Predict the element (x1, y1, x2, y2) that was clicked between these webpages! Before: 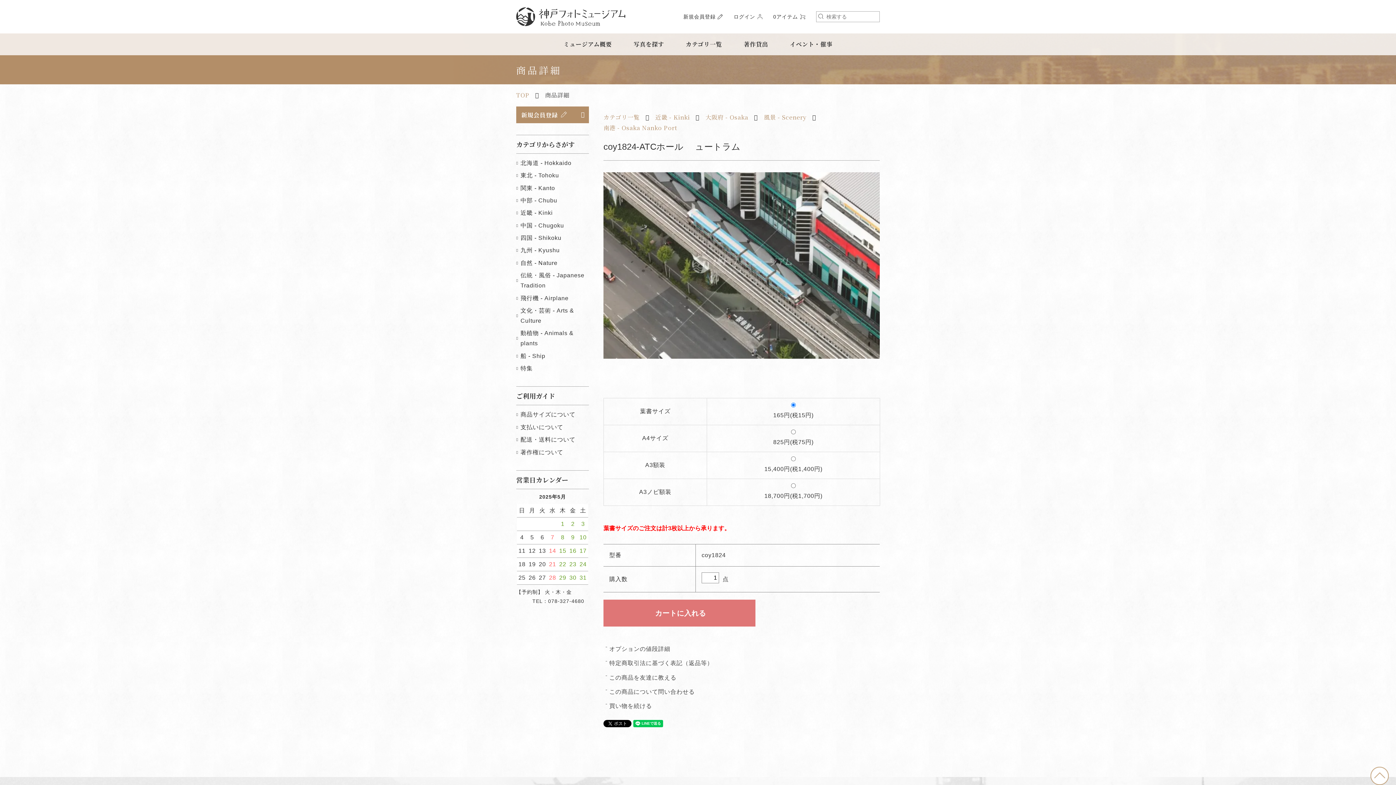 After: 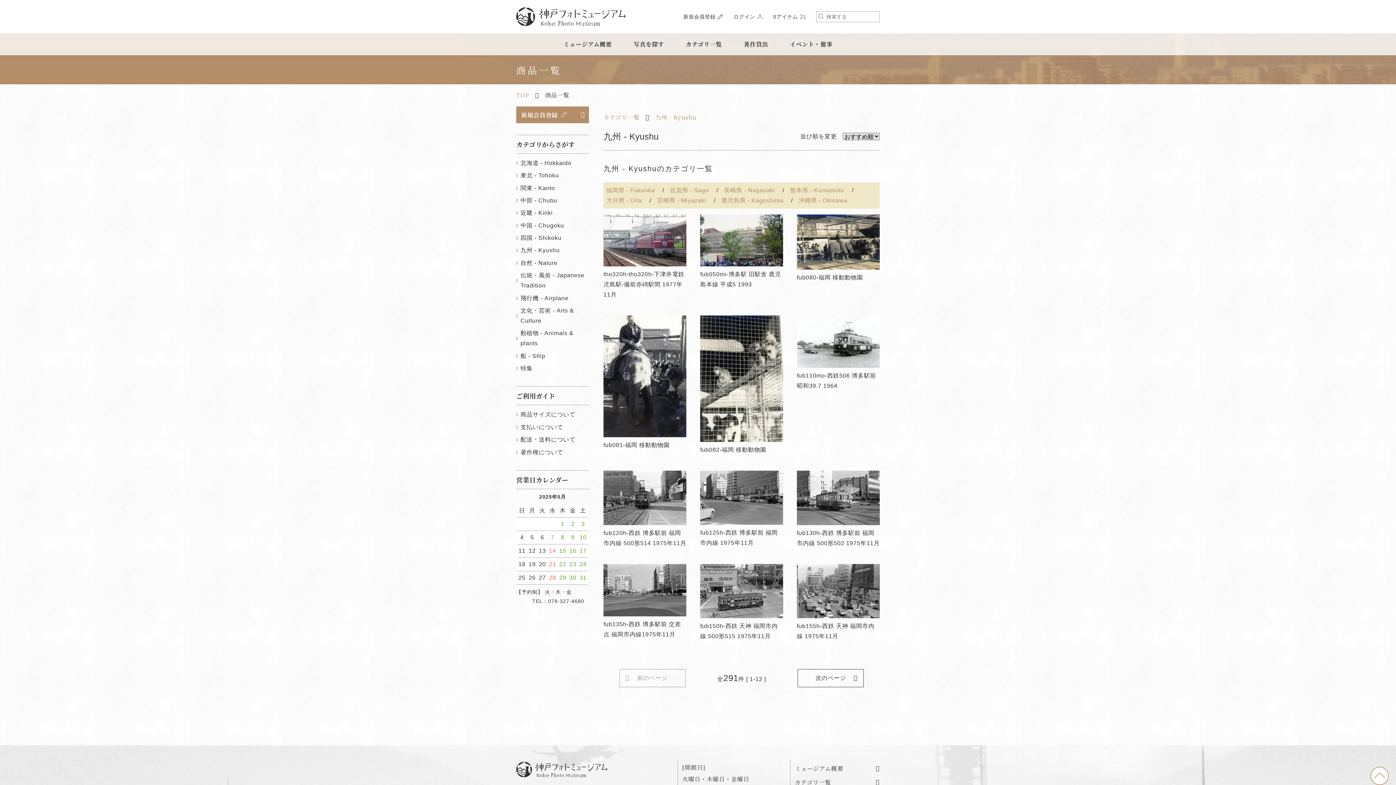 Action: label: 九州 - Kyushu bbox: (520, 245, 559, 255)